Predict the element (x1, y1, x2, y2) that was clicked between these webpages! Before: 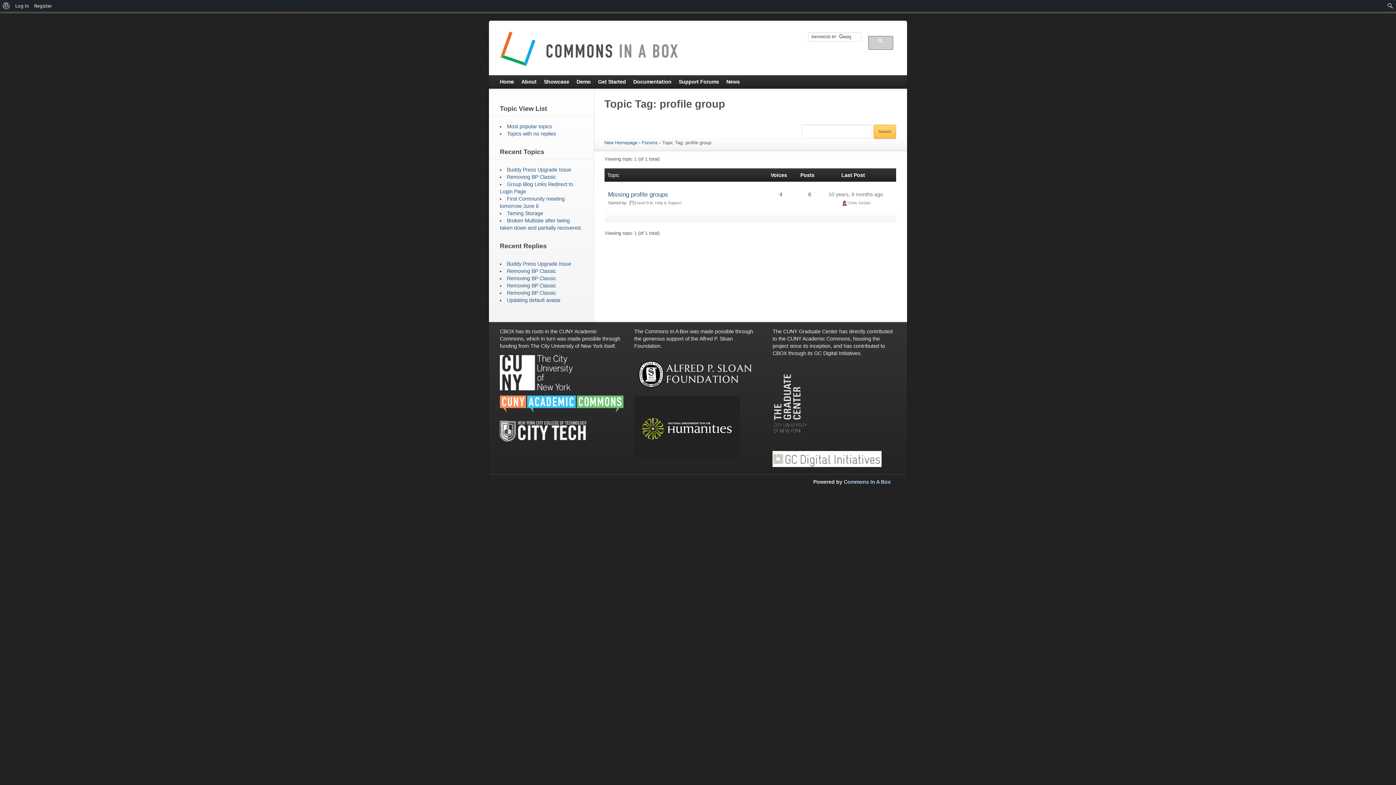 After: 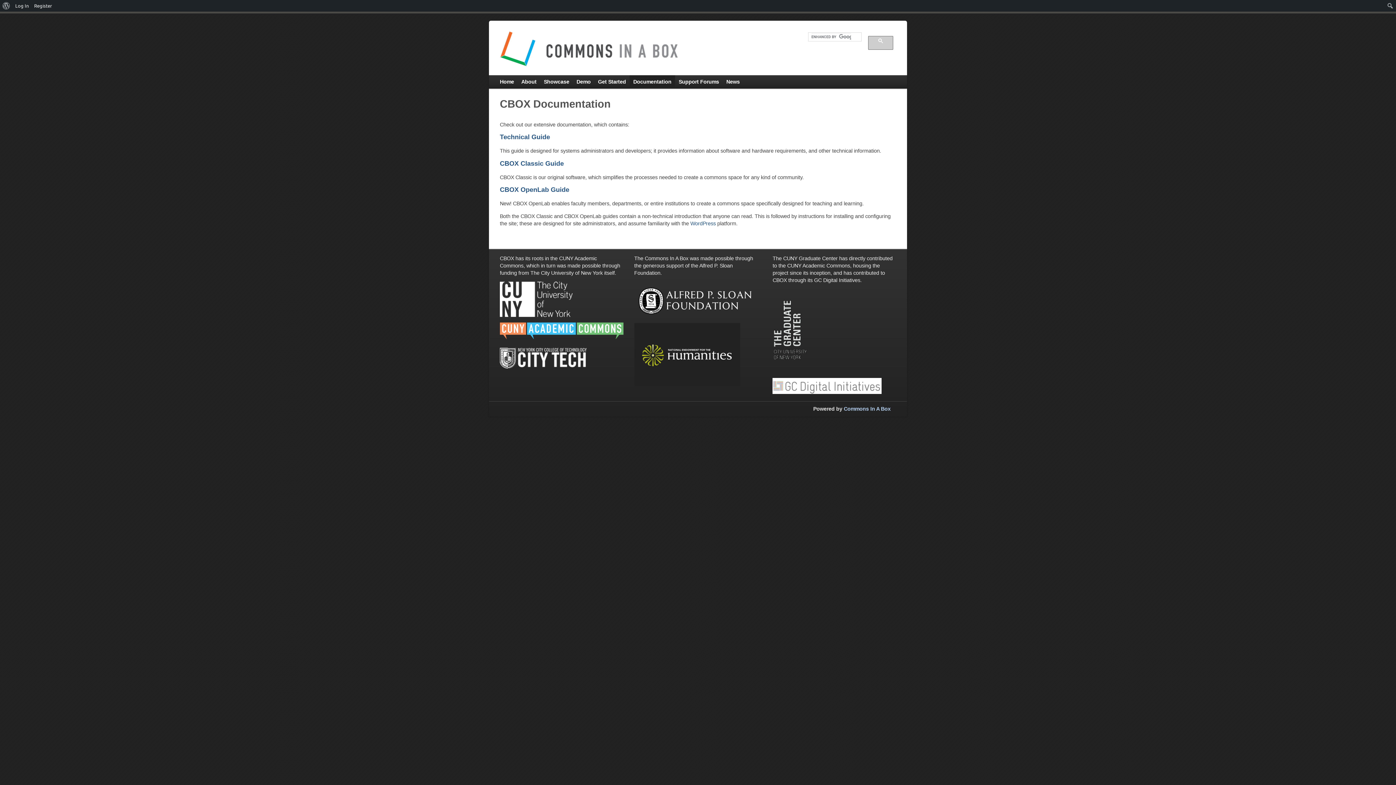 Action: bbox: (629, 75, 675, 88) label: Documentation